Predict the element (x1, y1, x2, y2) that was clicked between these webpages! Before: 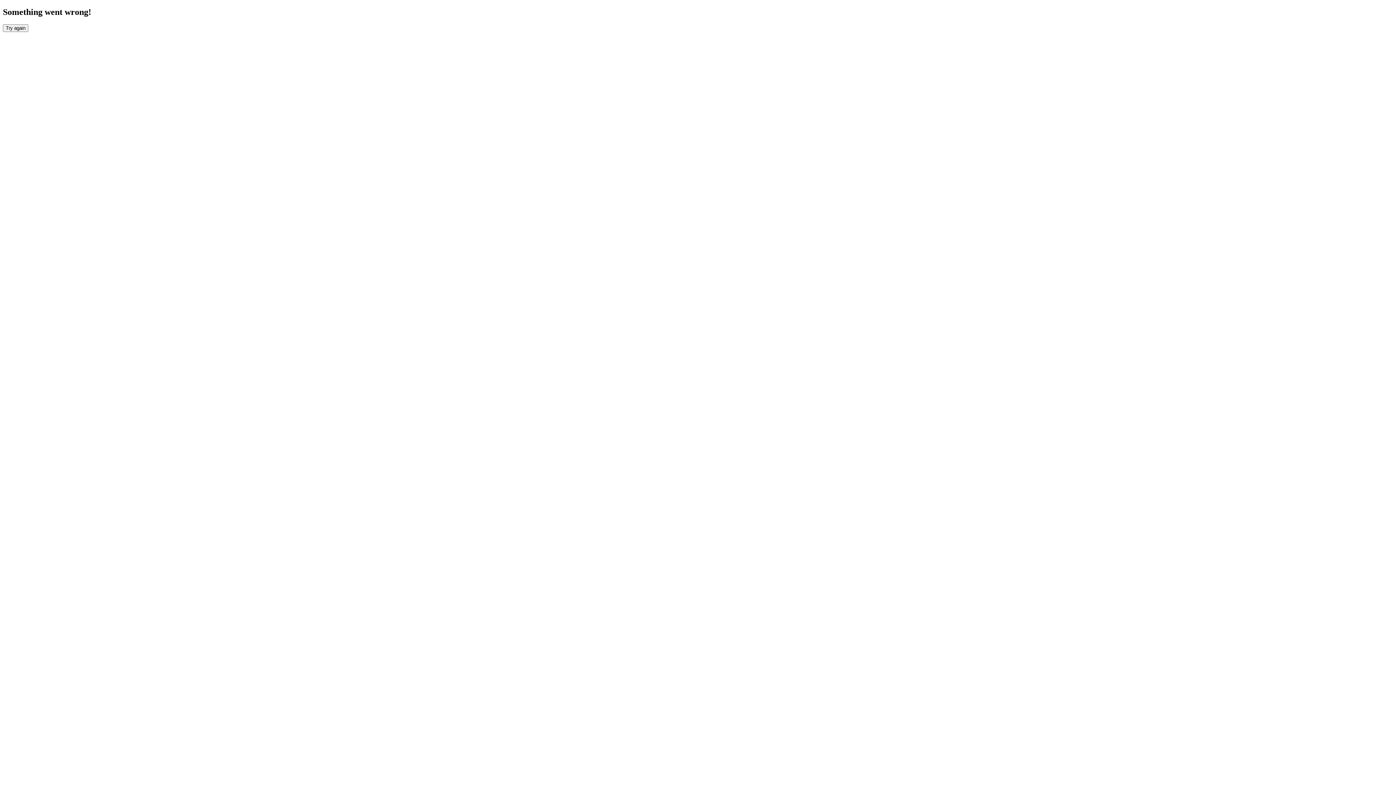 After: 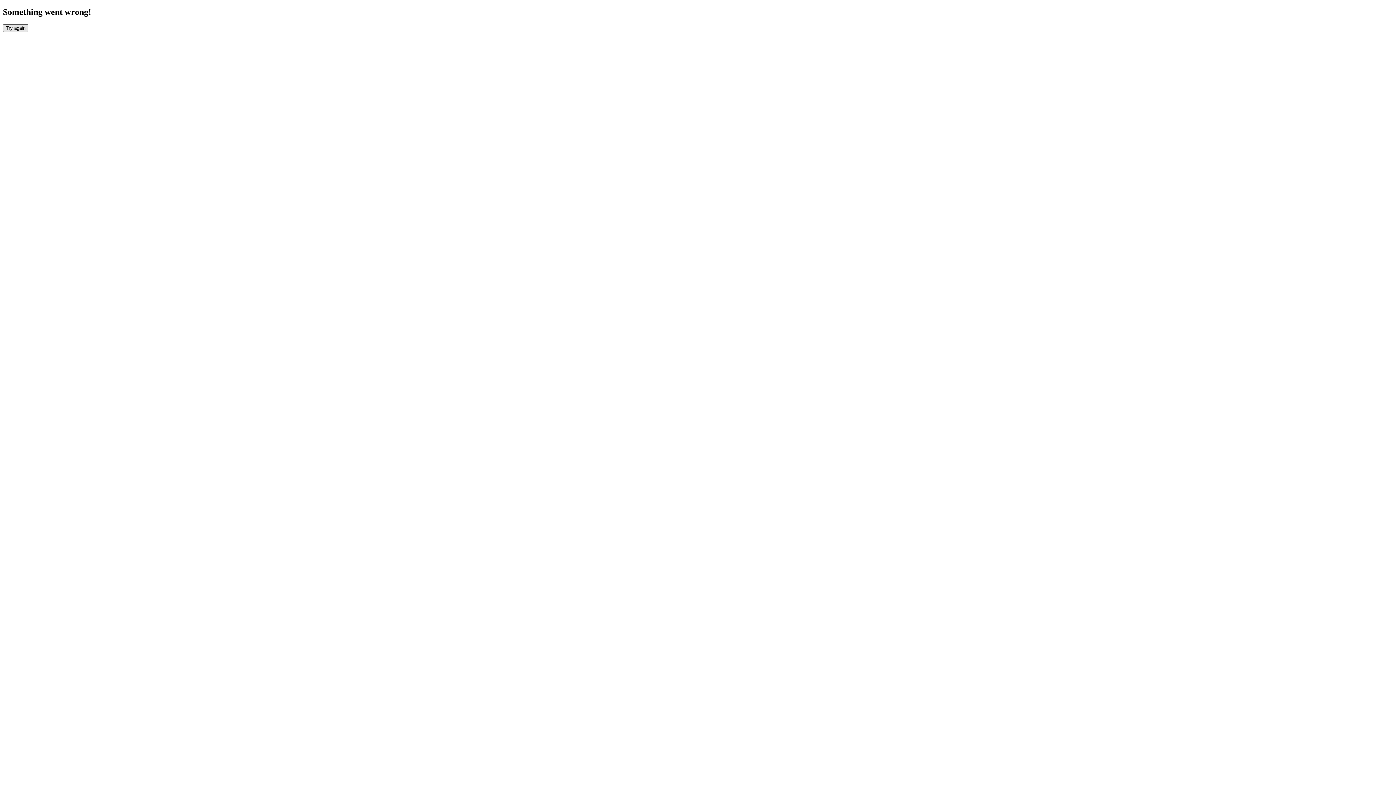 Action: bbox: (2, 24, 28, 31) label: Try again